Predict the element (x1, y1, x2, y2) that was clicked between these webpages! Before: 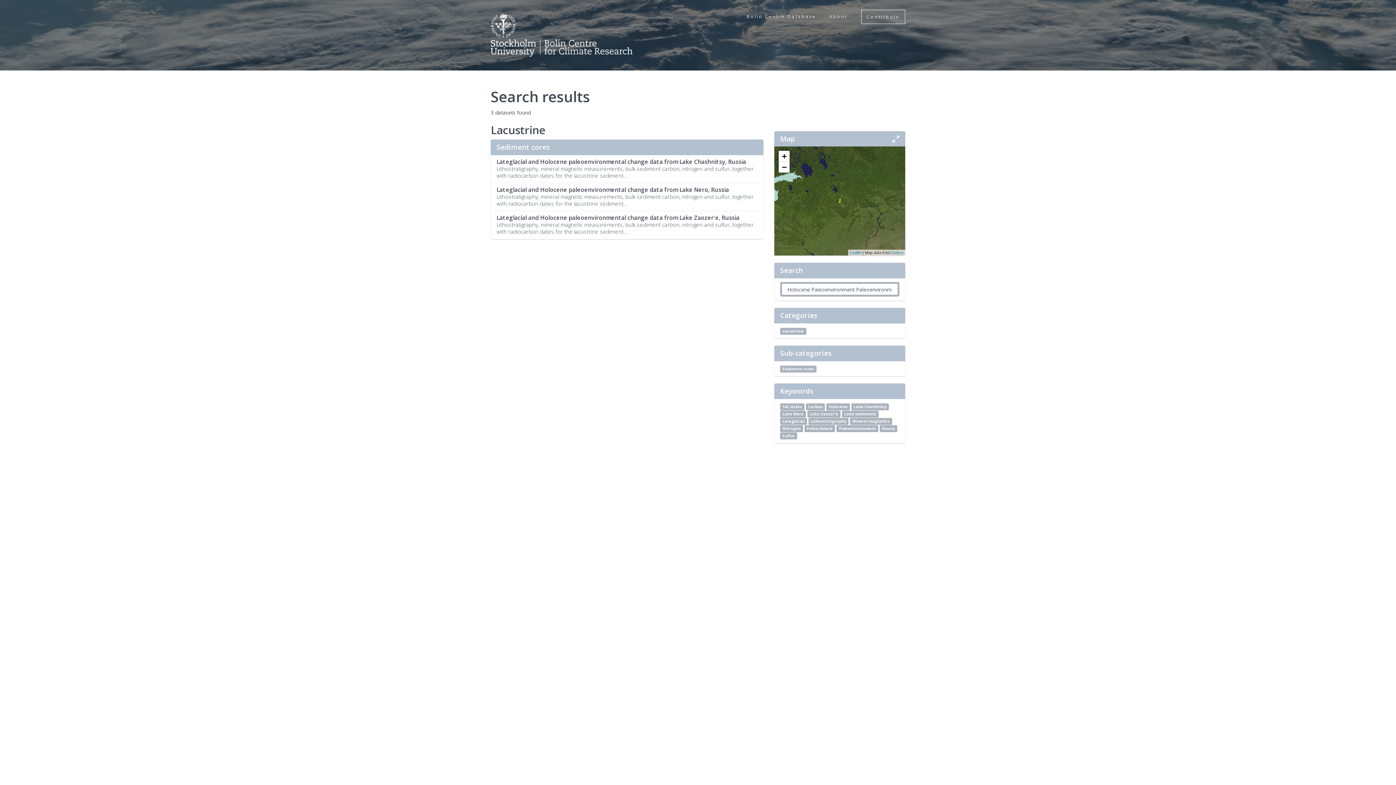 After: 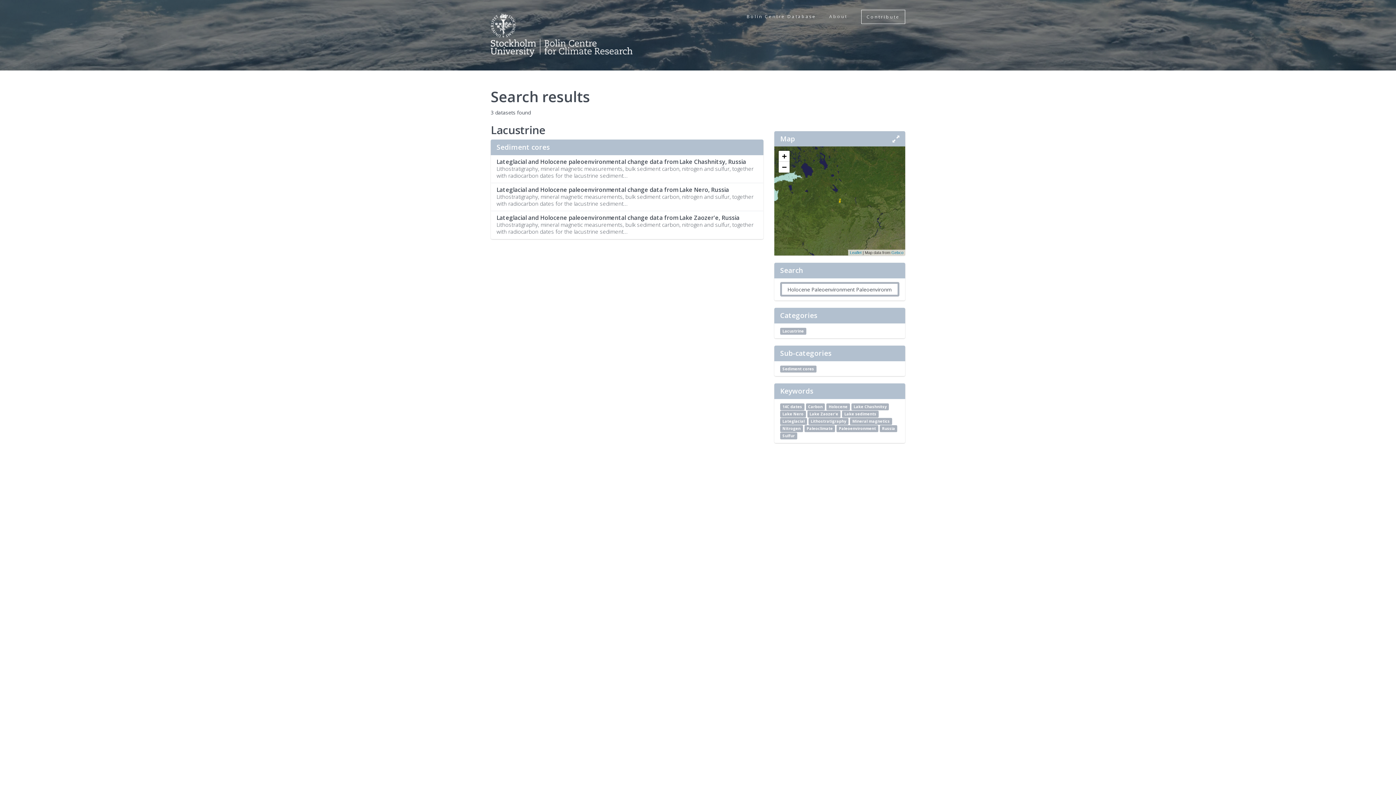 Action: label: 14C dates bbox: (780, 403, 804, 410)